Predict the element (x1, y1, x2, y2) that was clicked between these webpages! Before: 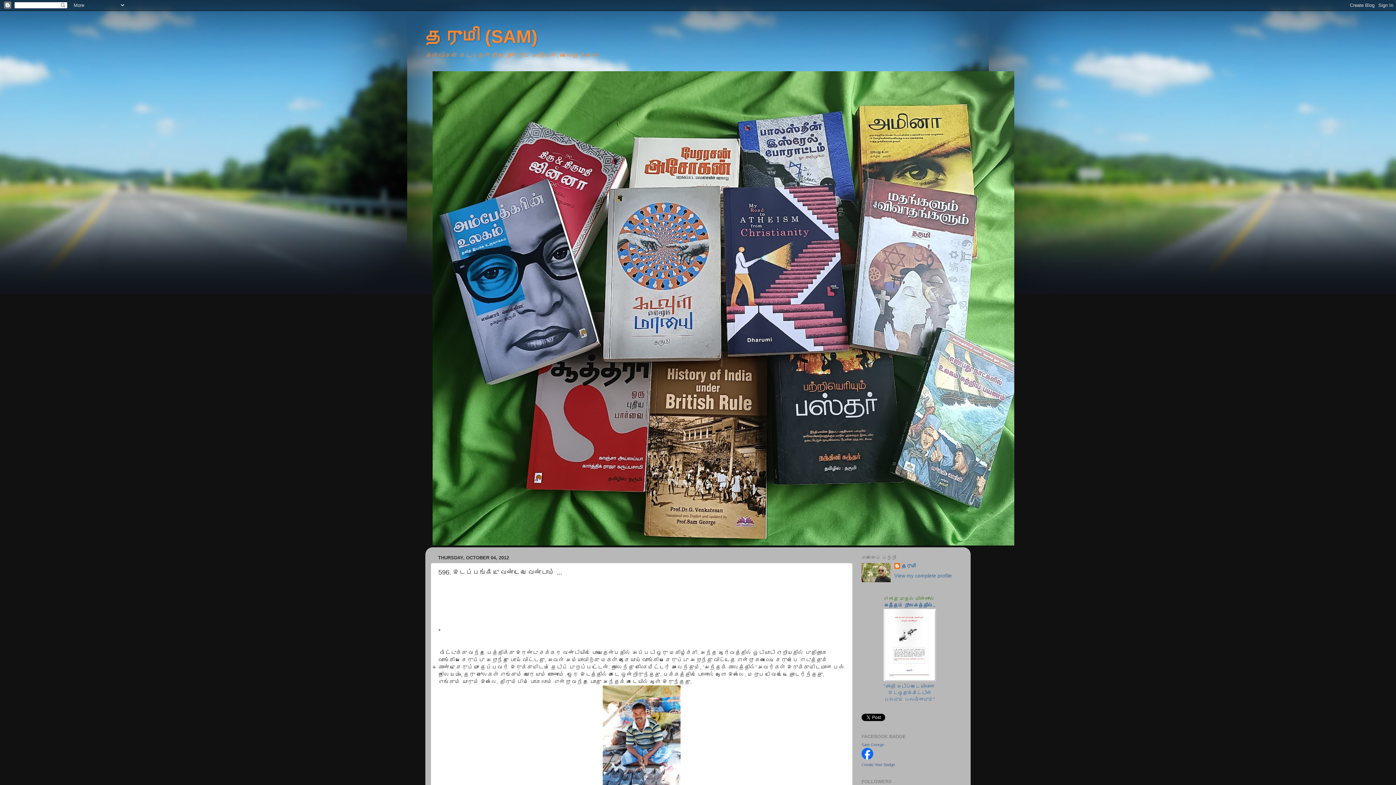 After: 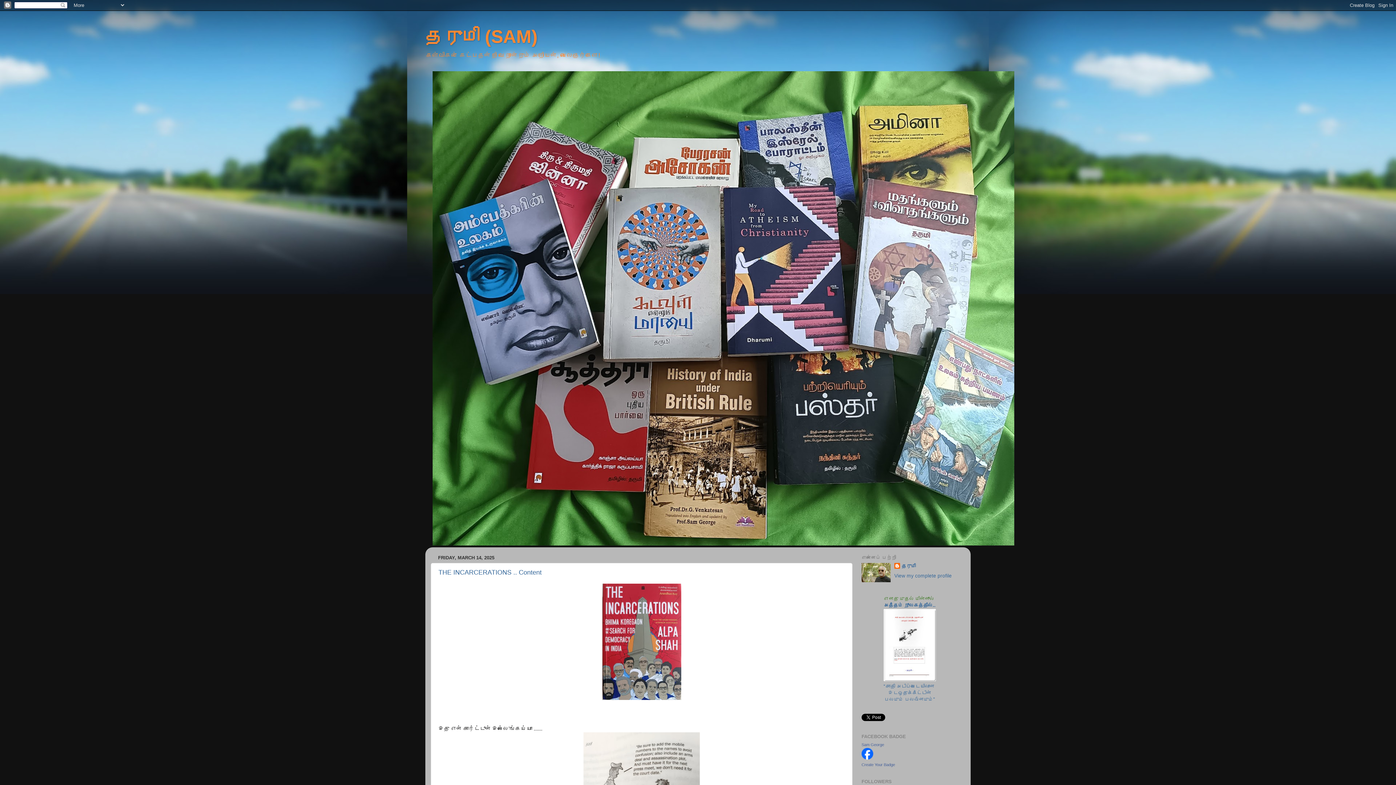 Action: label: தருமி (SAM) bbox: (425, 26, 537, 46)